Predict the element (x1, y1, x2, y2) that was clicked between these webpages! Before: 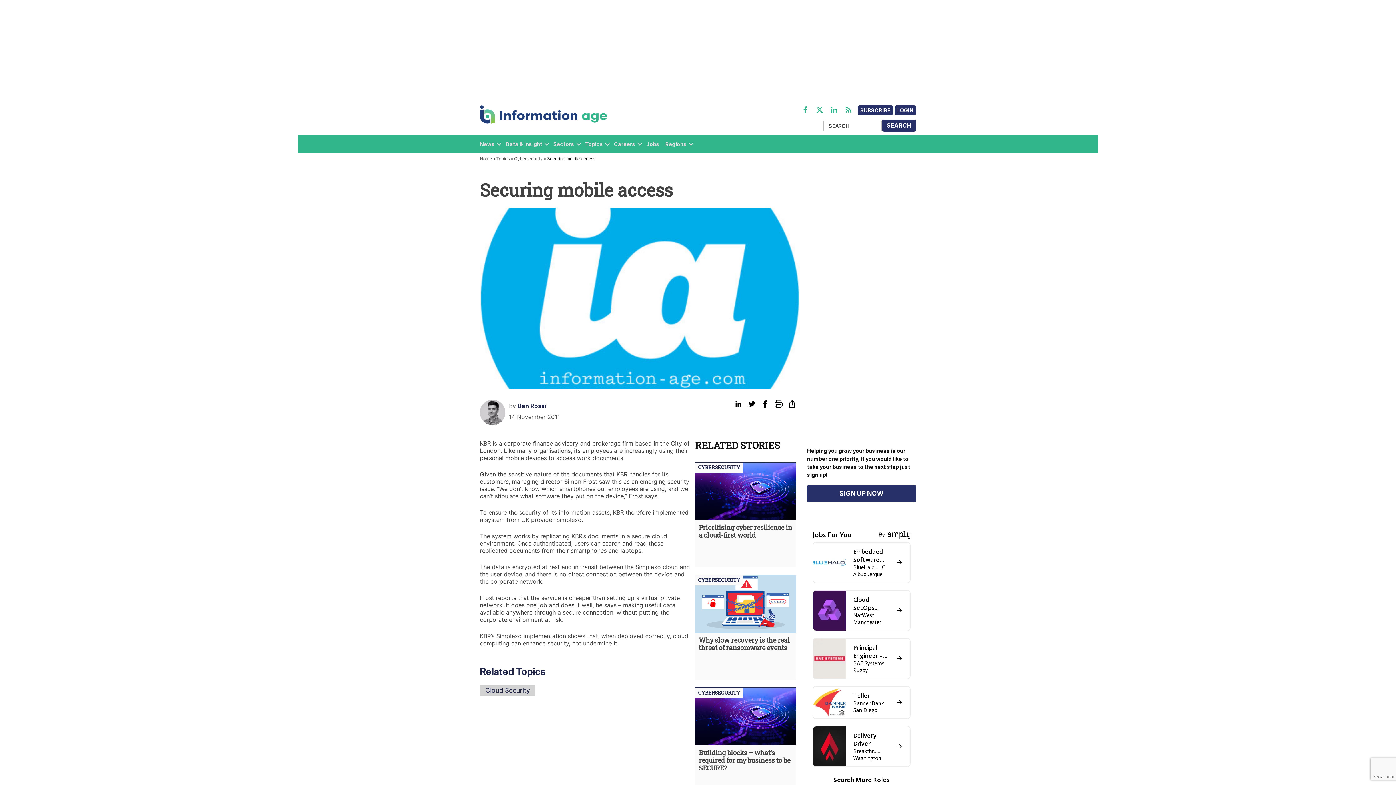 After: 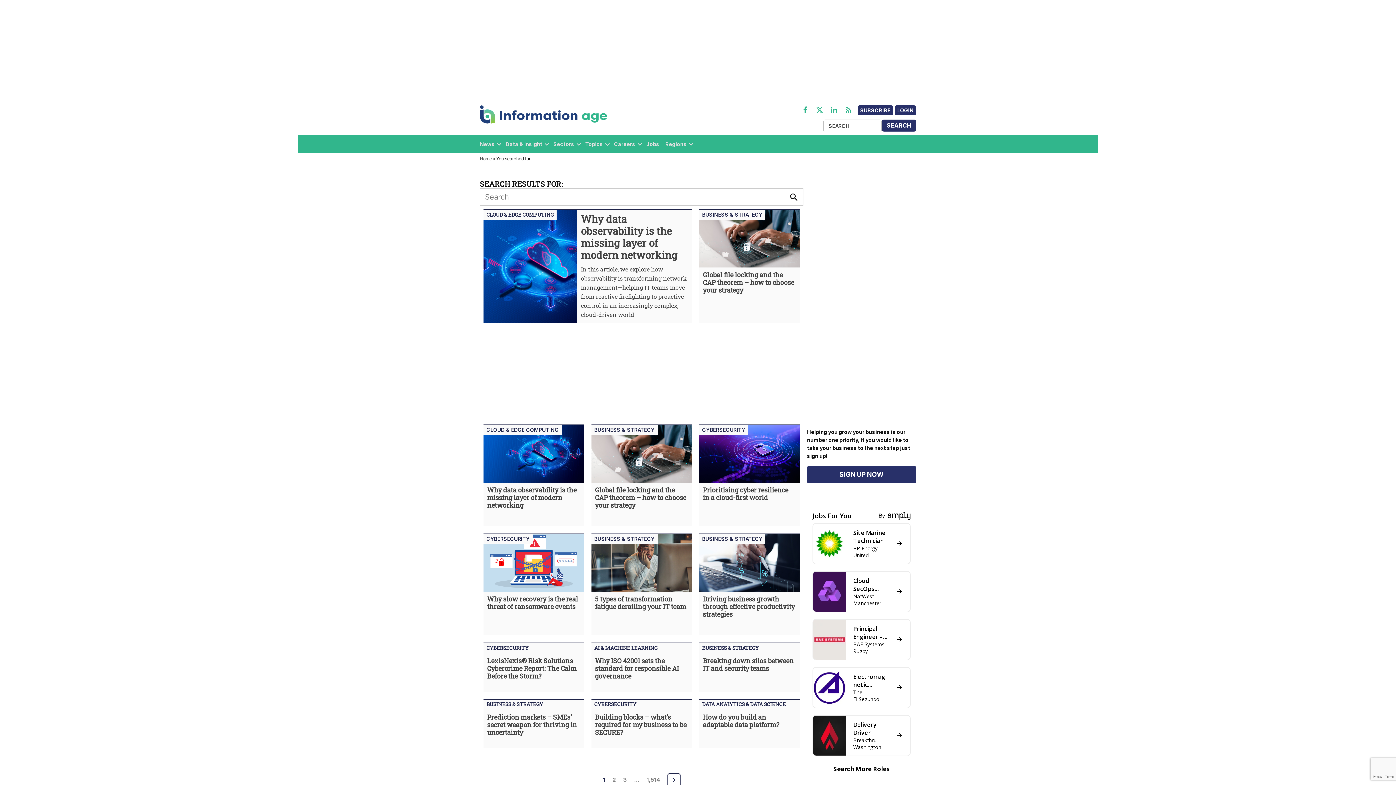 Action: label: SEARCH bbox: (878, 119, 920, 131)